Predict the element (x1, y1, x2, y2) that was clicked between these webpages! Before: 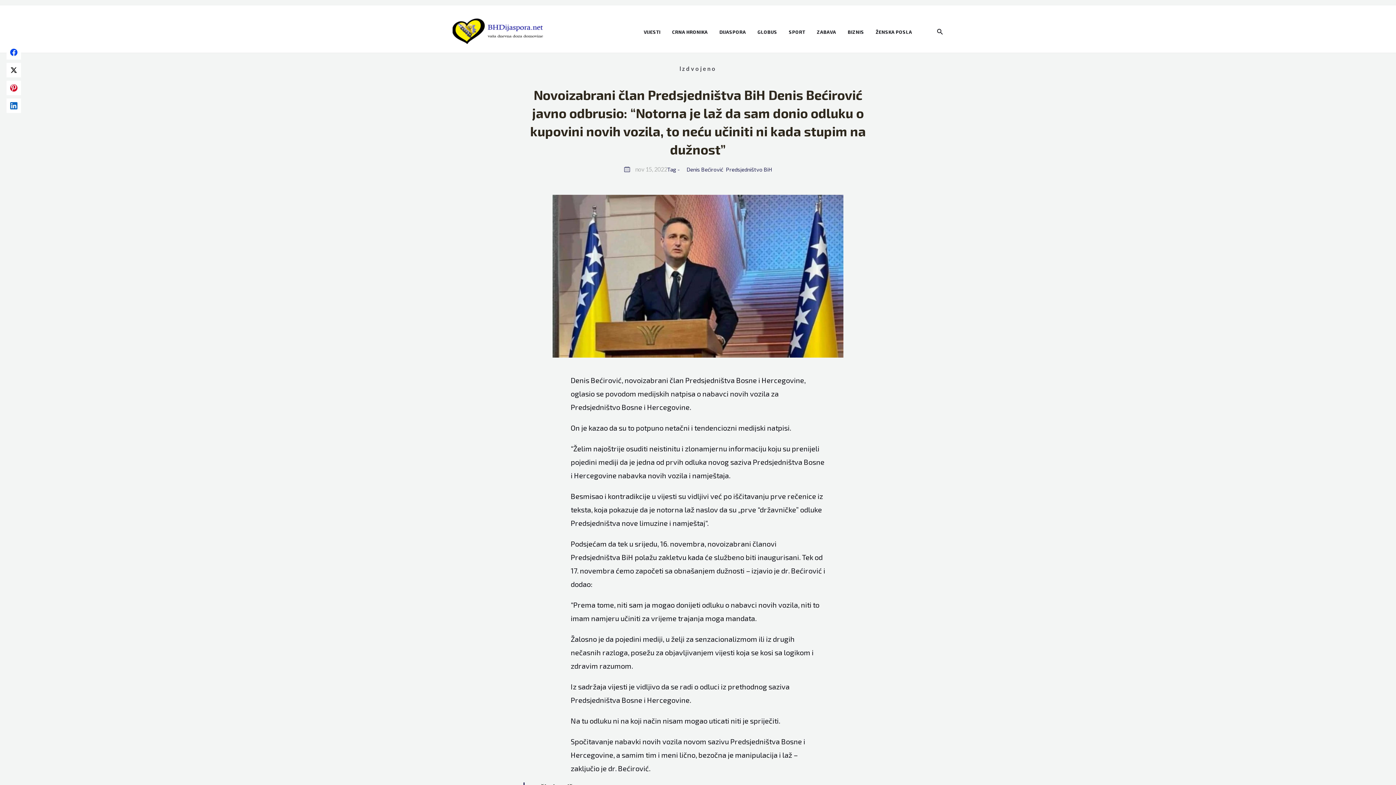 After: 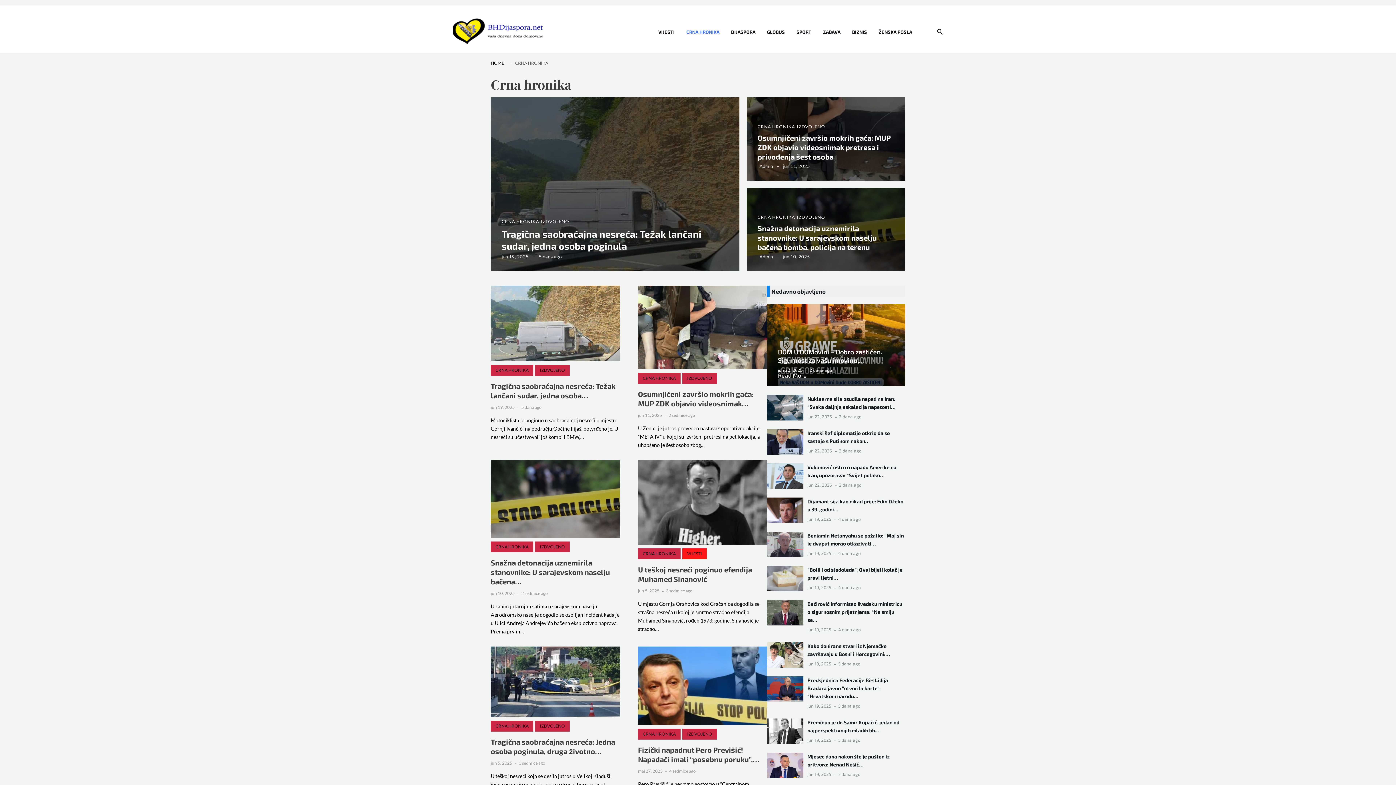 Action: bbox: (672, 22, 719, 40) label: CRNA HRONIKA